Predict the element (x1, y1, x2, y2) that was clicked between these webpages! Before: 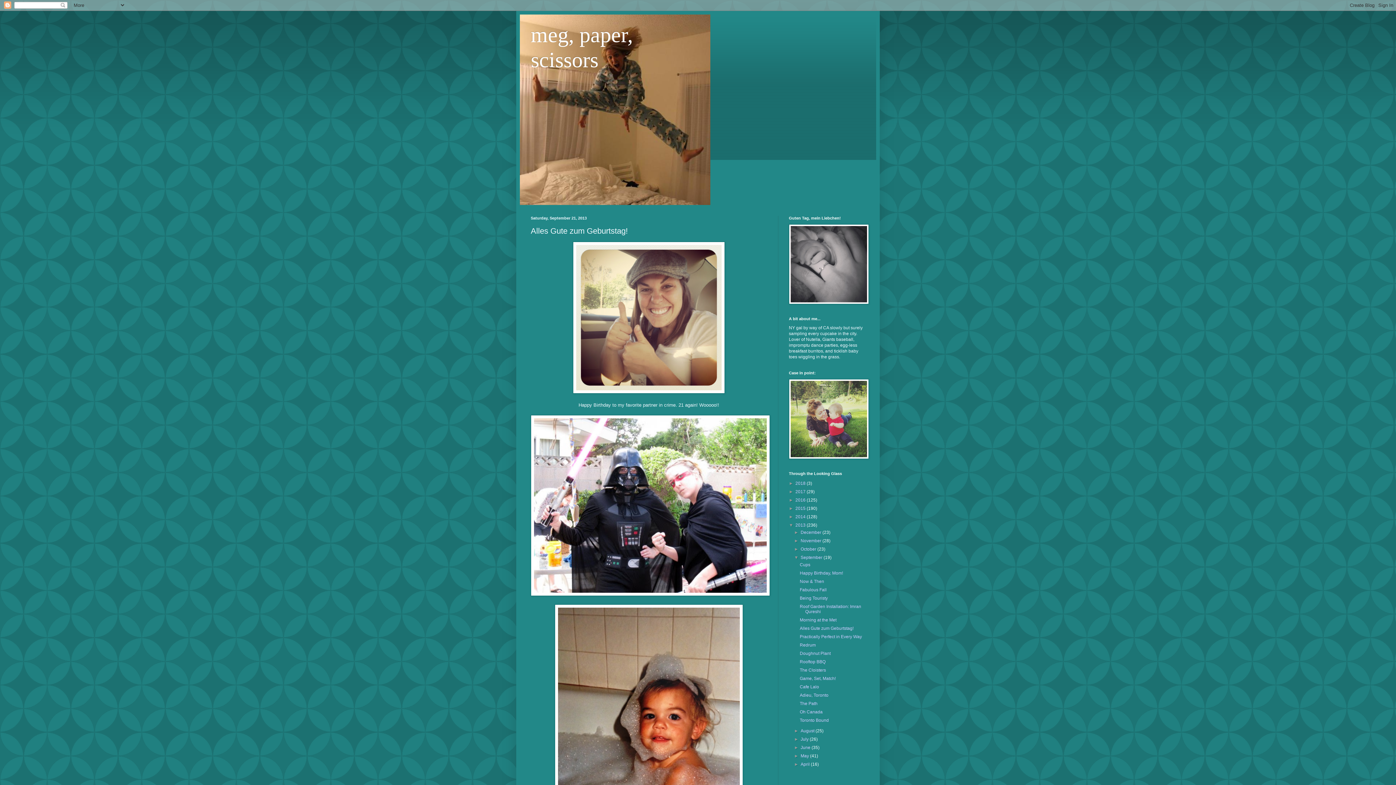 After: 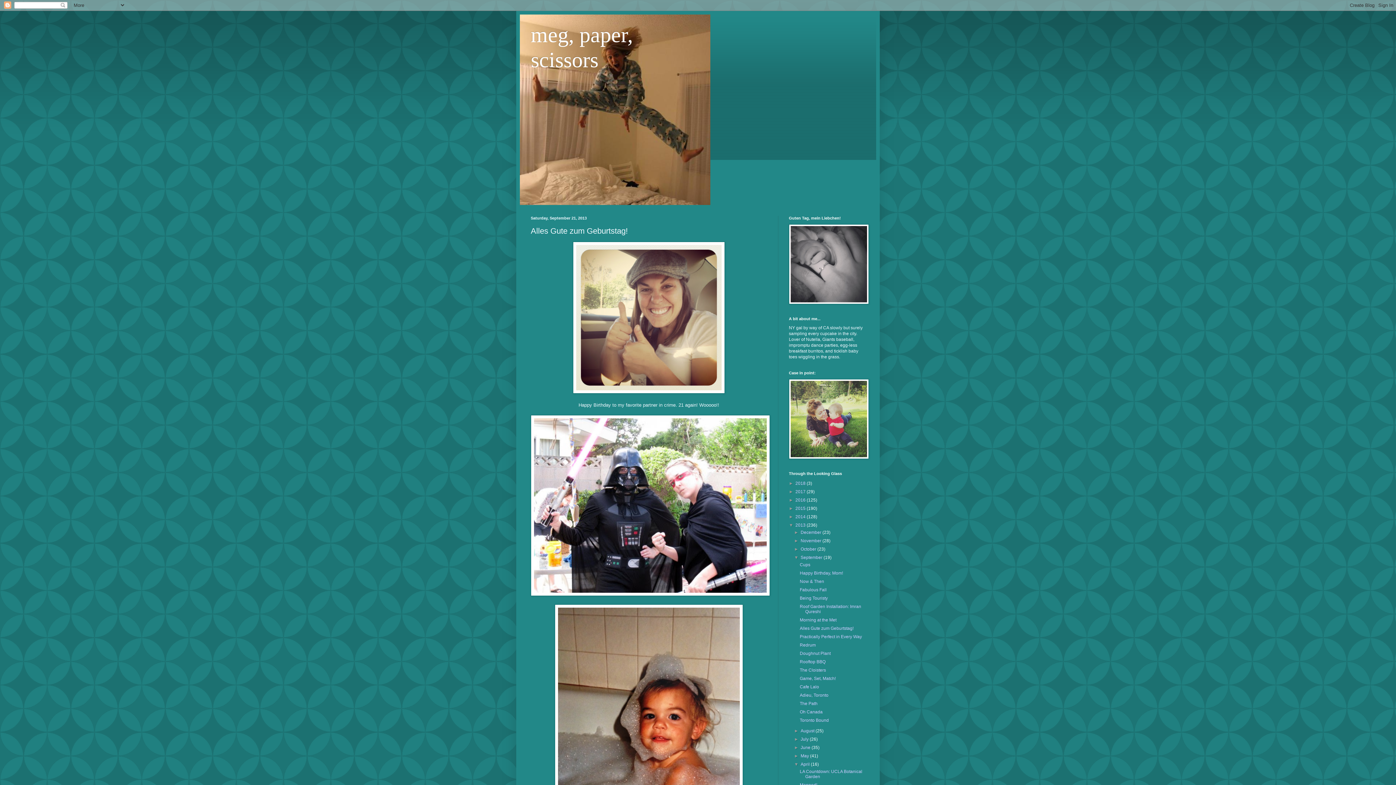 Action: bbox: (794, 762, 800, 767) label: ►  